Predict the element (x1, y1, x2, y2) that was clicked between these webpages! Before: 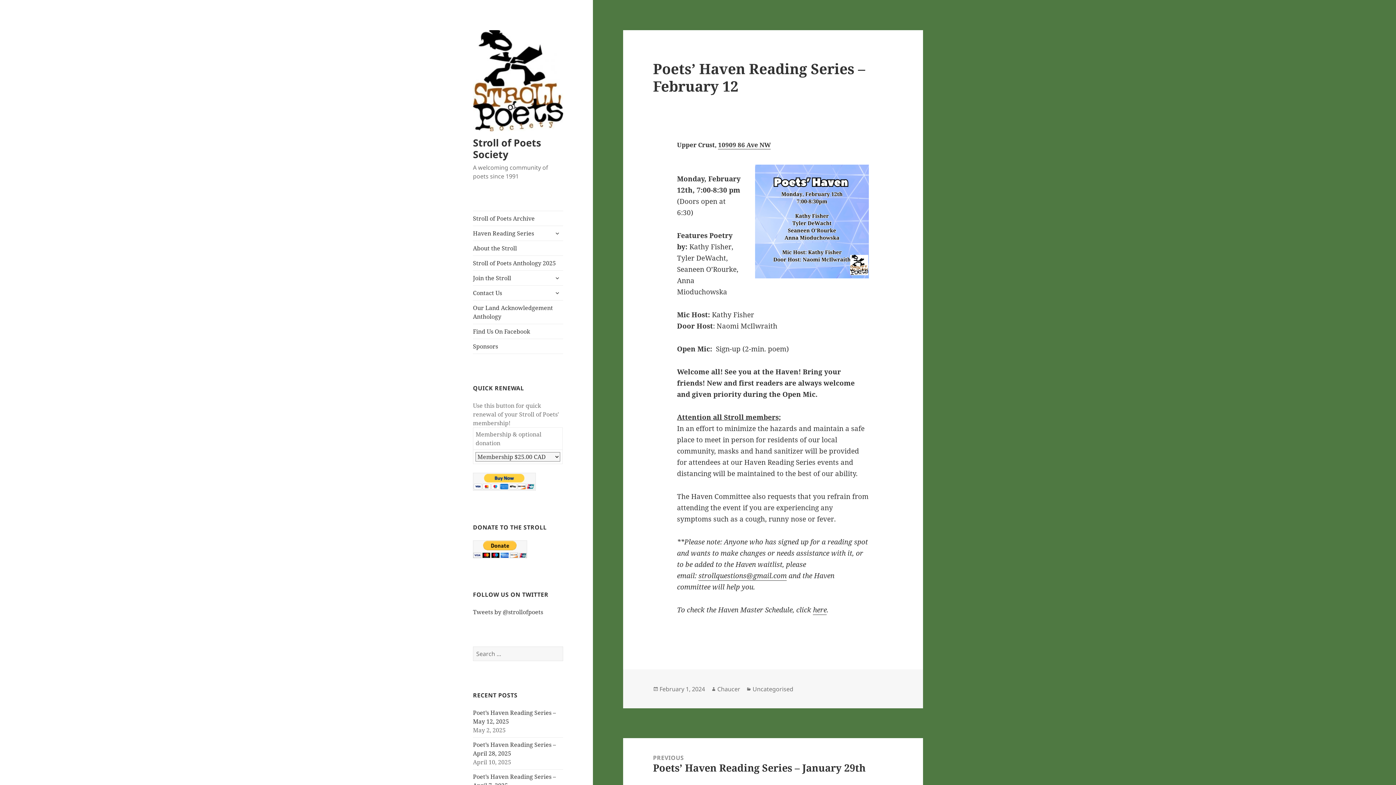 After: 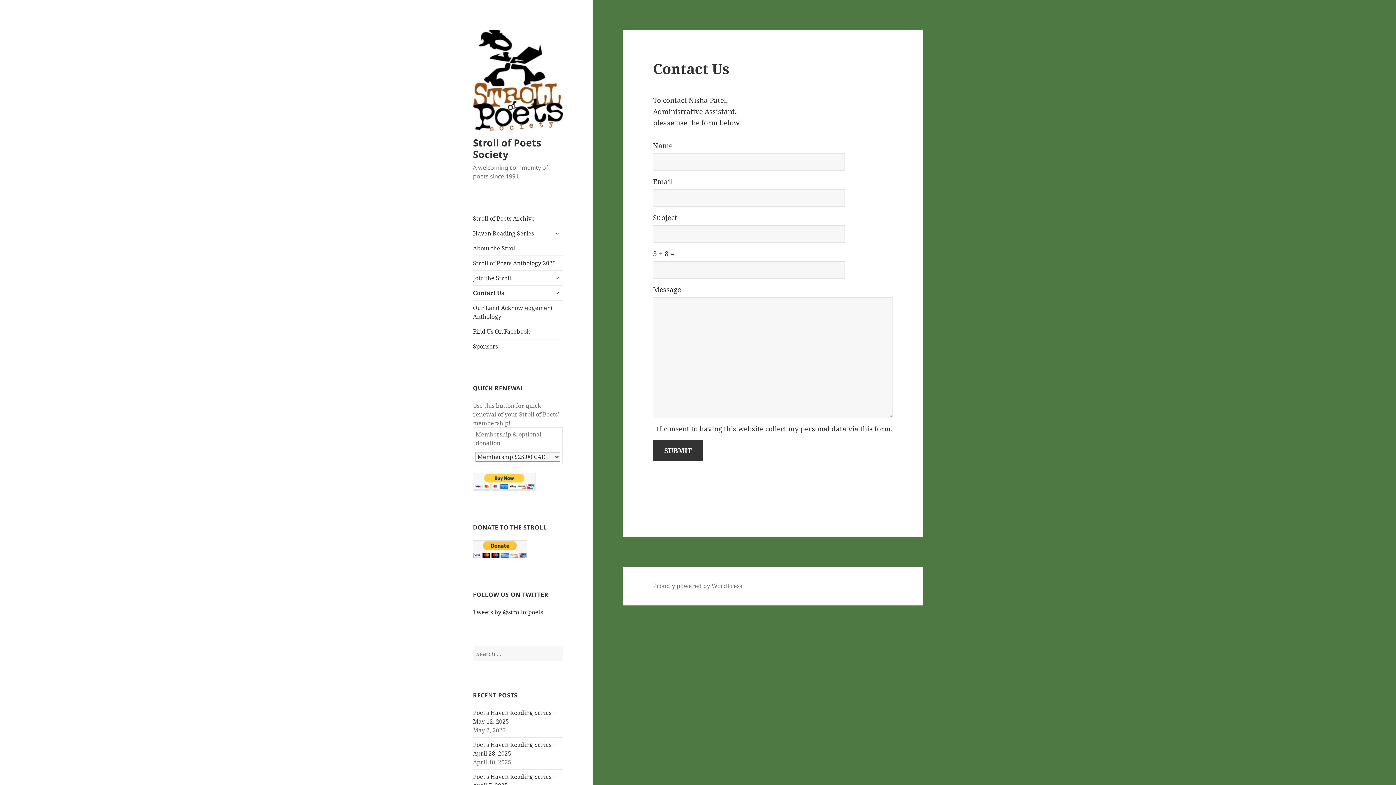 Action: bbox: (473, 285, 563, 300) label: Contact Us